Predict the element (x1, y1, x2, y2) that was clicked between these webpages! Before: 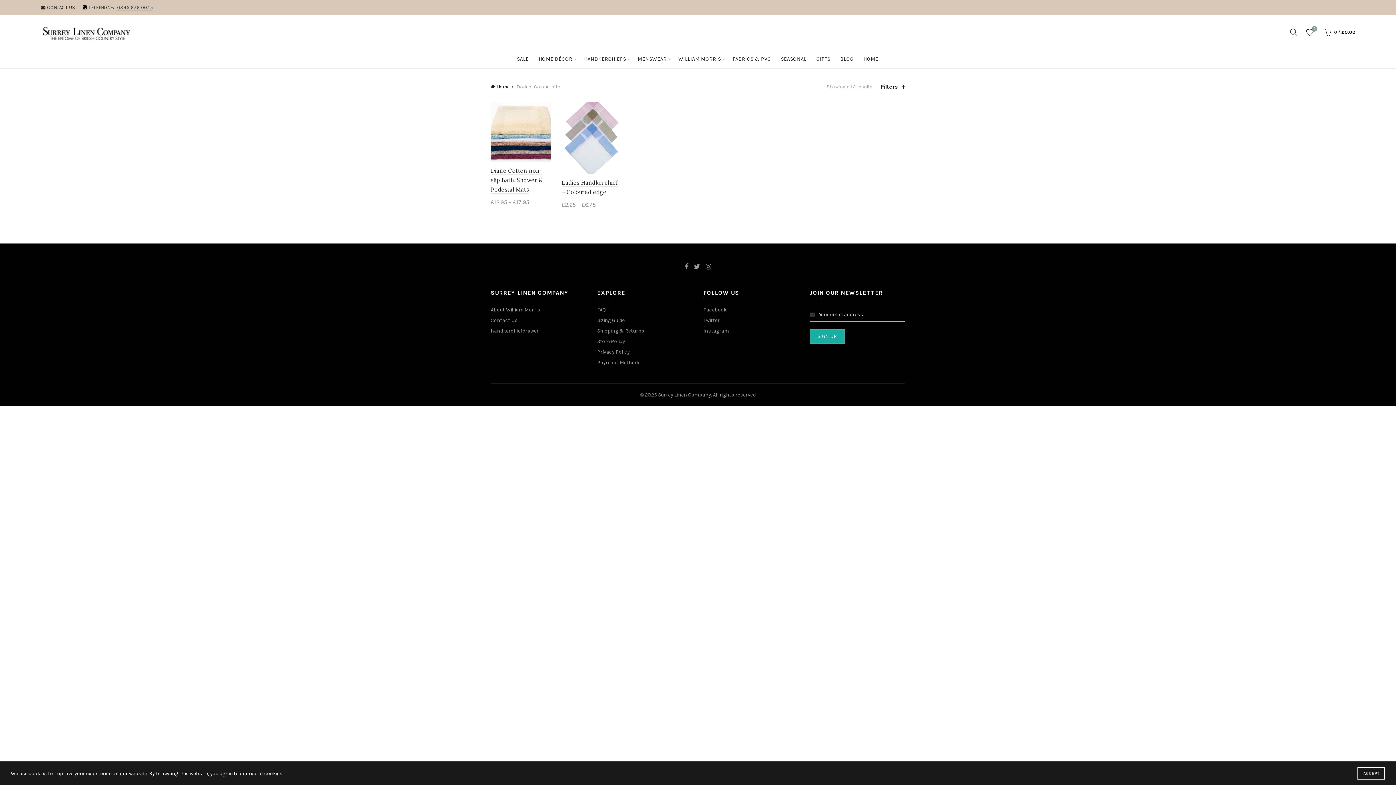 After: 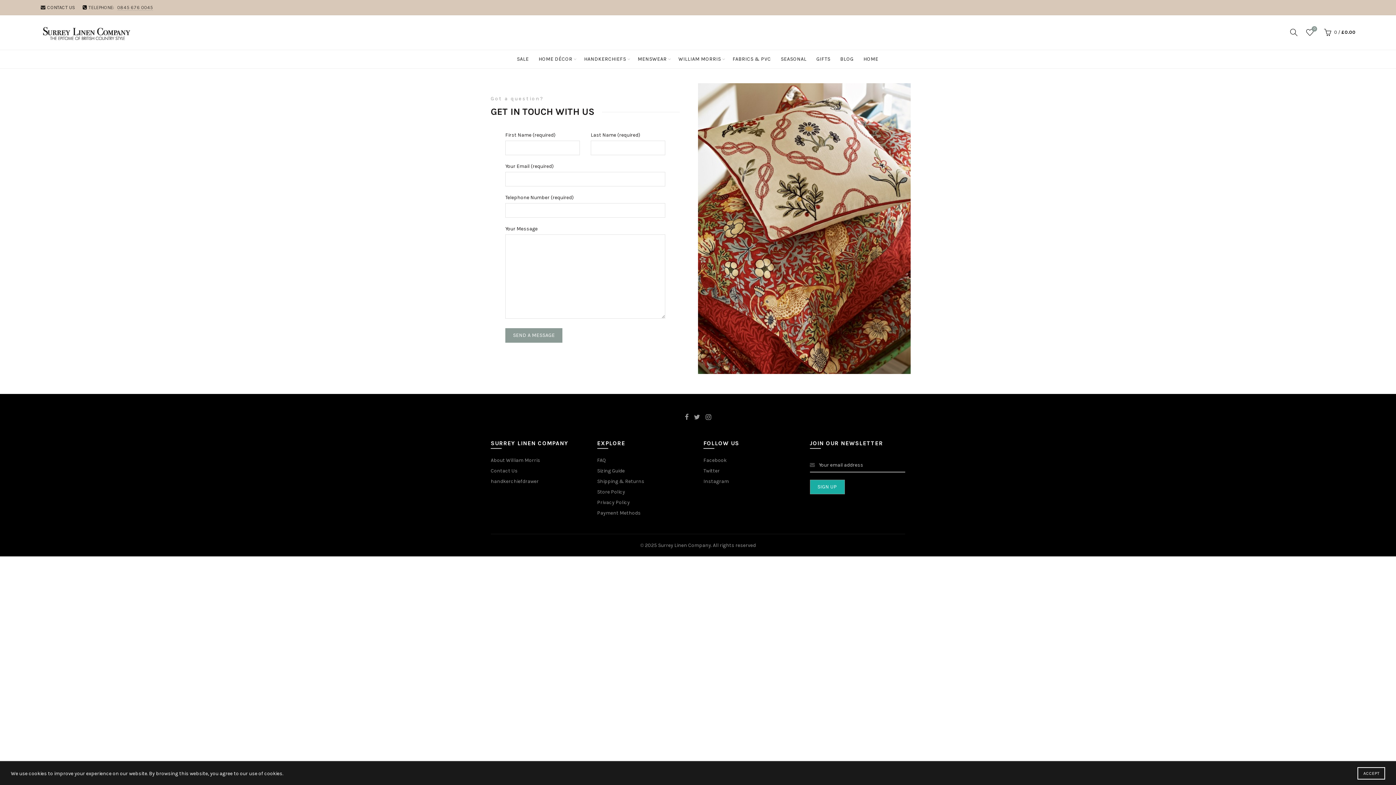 Action: bbox: (490, 317, 517, 323) label: Contact Us